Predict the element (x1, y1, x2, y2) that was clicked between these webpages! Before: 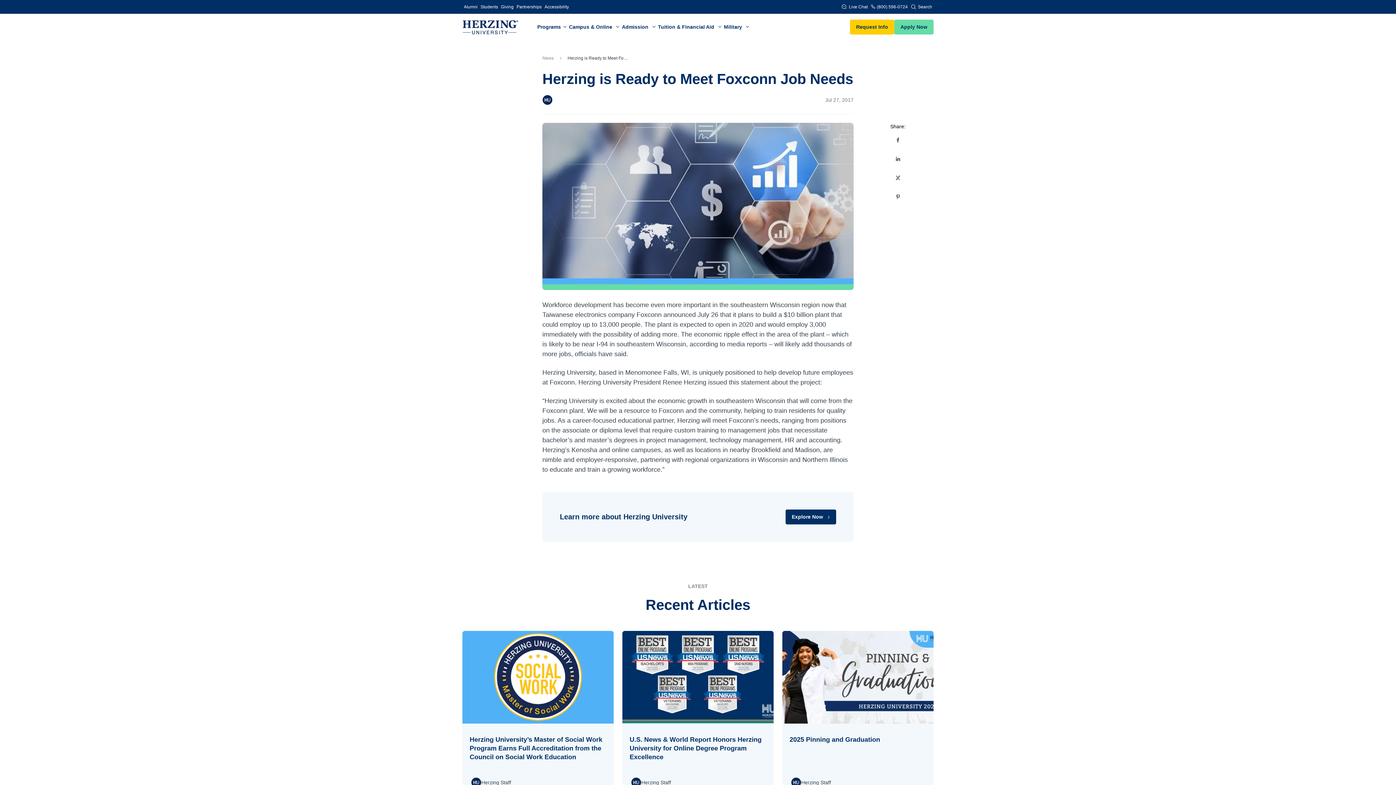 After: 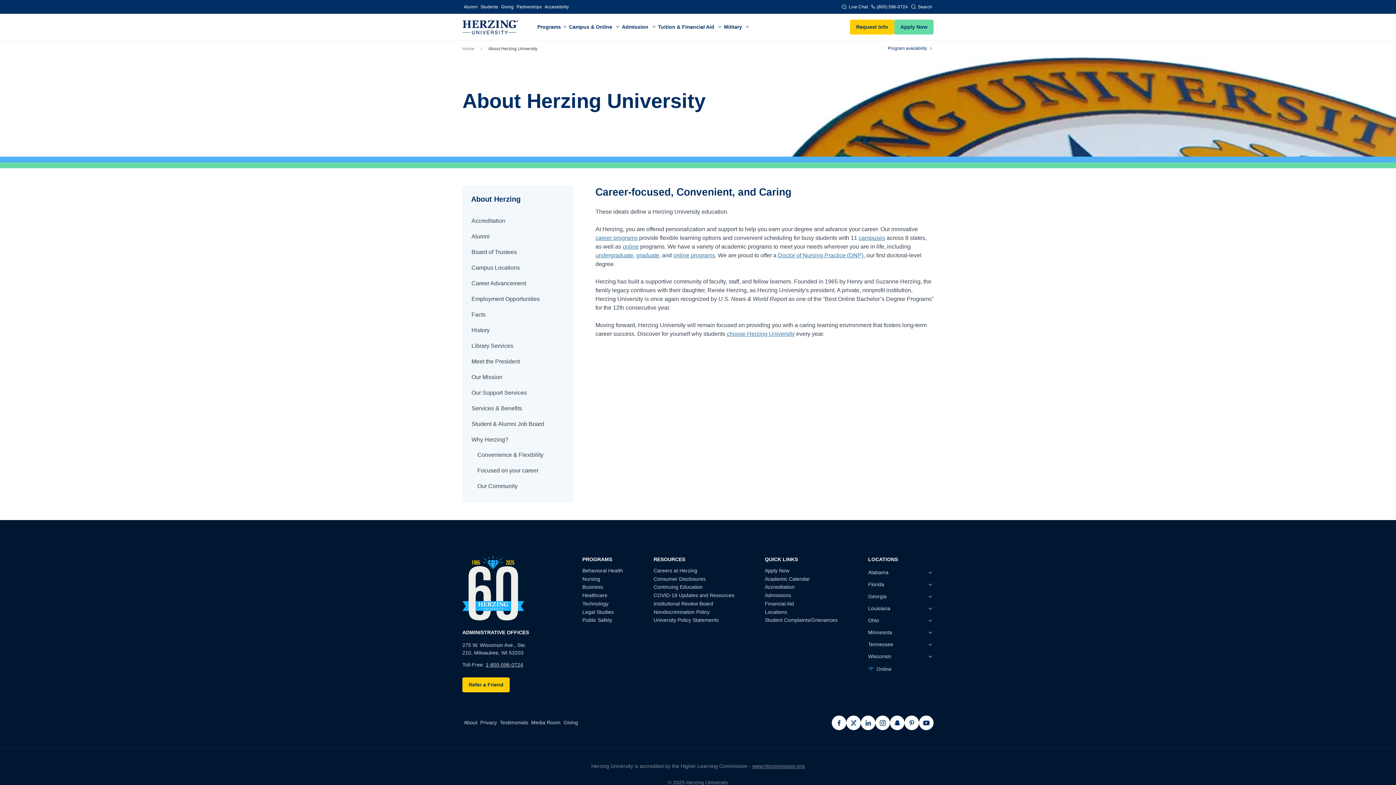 Action: label: Explore Now bbox: (785, 509, 836, 524)